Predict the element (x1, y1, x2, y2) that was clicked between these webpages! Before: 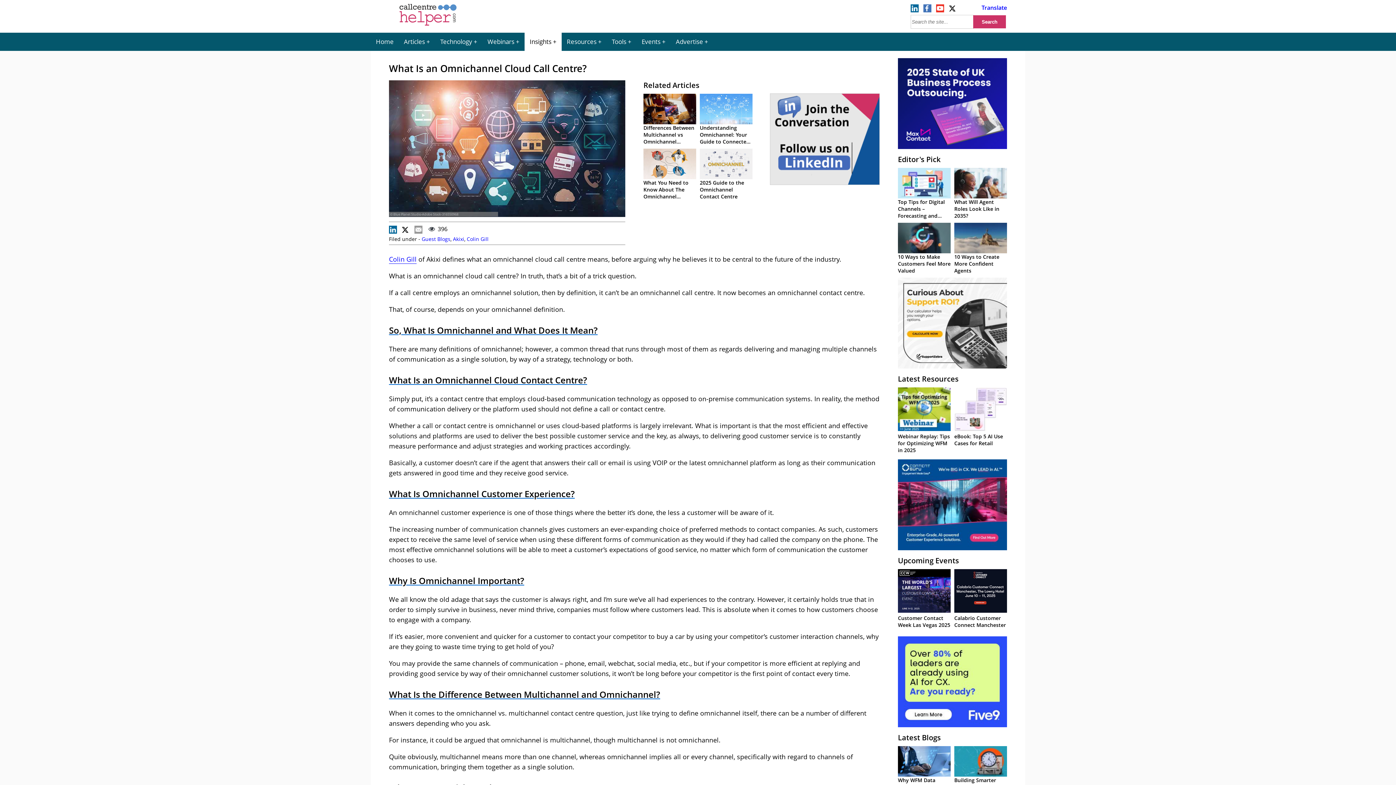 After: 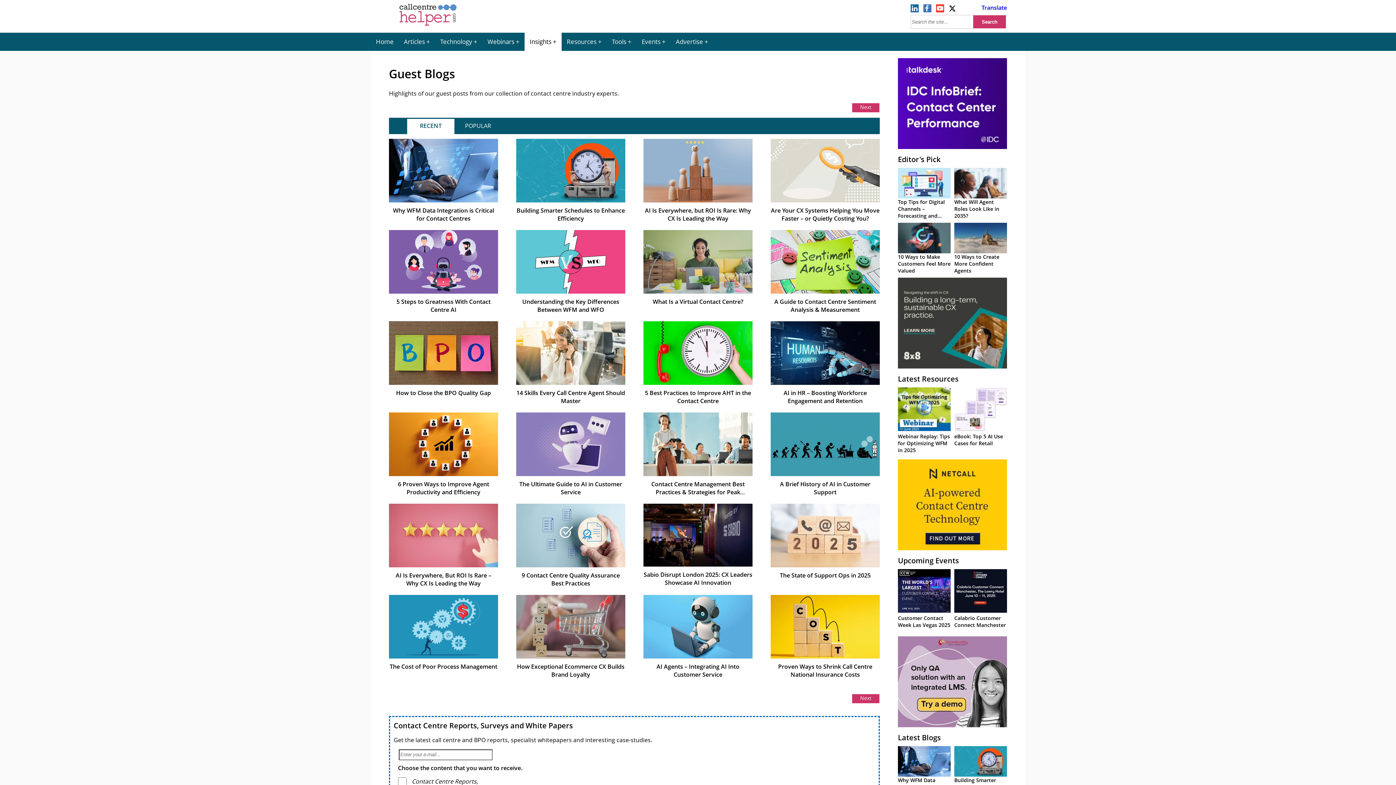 Action: label: Insights bbox: (524, 32, 561, 50)